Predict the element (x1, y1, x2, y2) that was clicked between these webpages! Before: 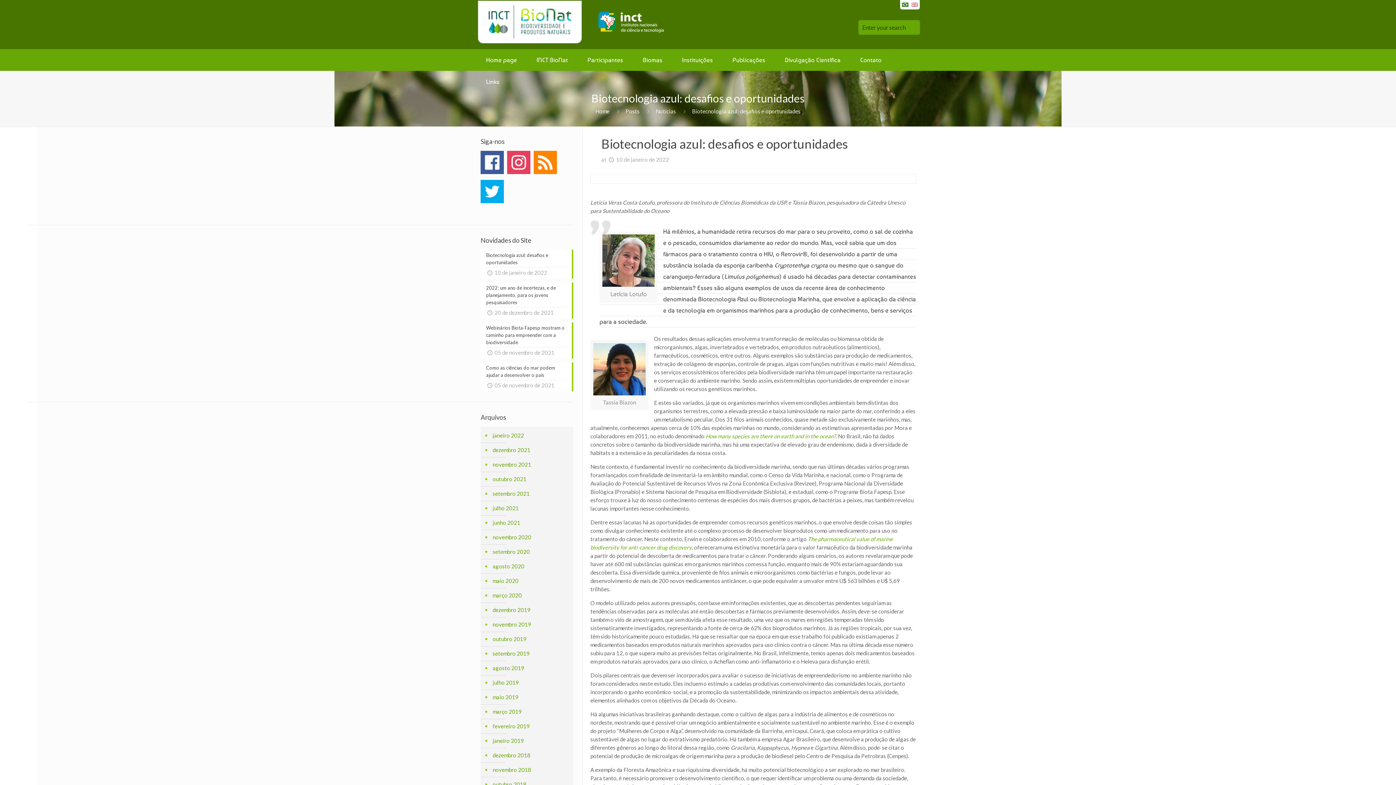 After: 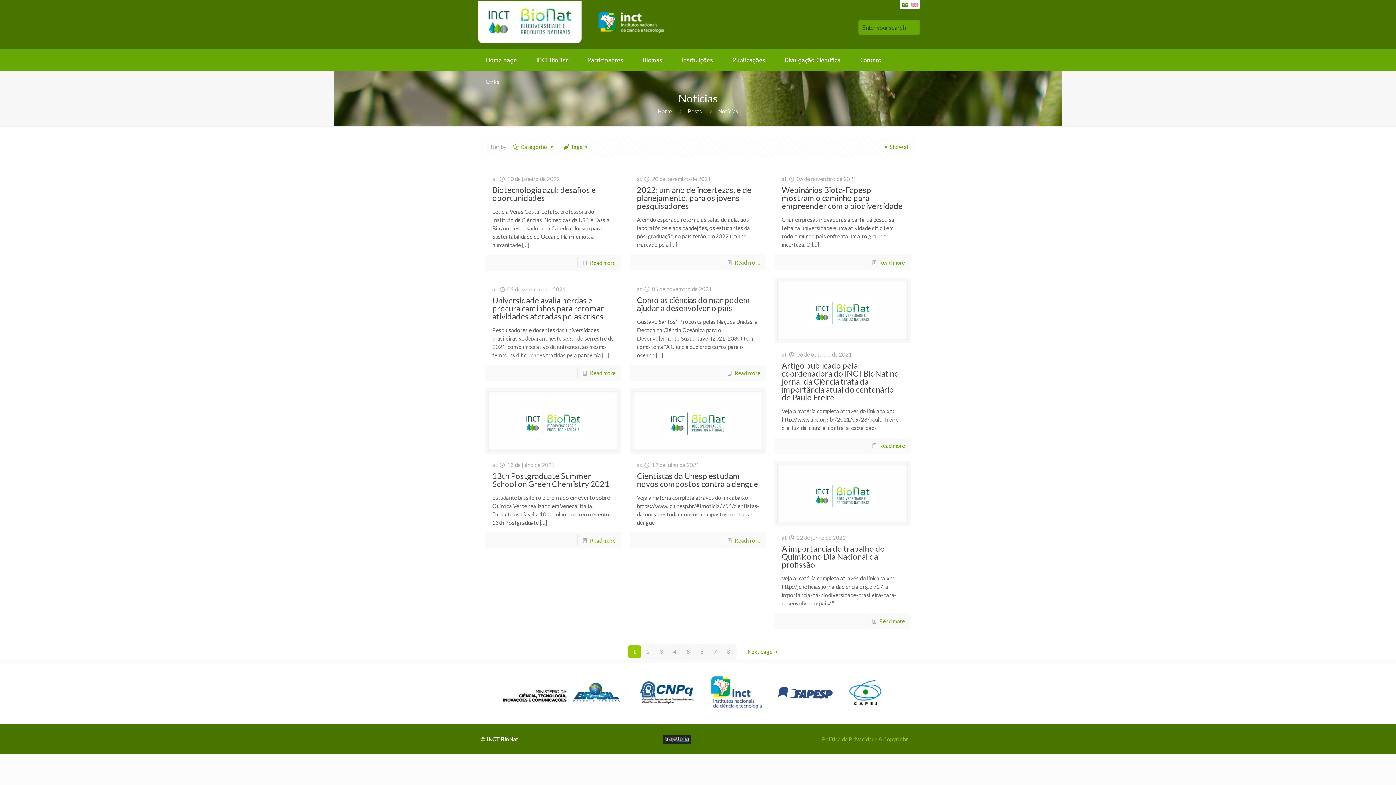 Action: label: Notícias bbox: (655, 108, 676, 114)